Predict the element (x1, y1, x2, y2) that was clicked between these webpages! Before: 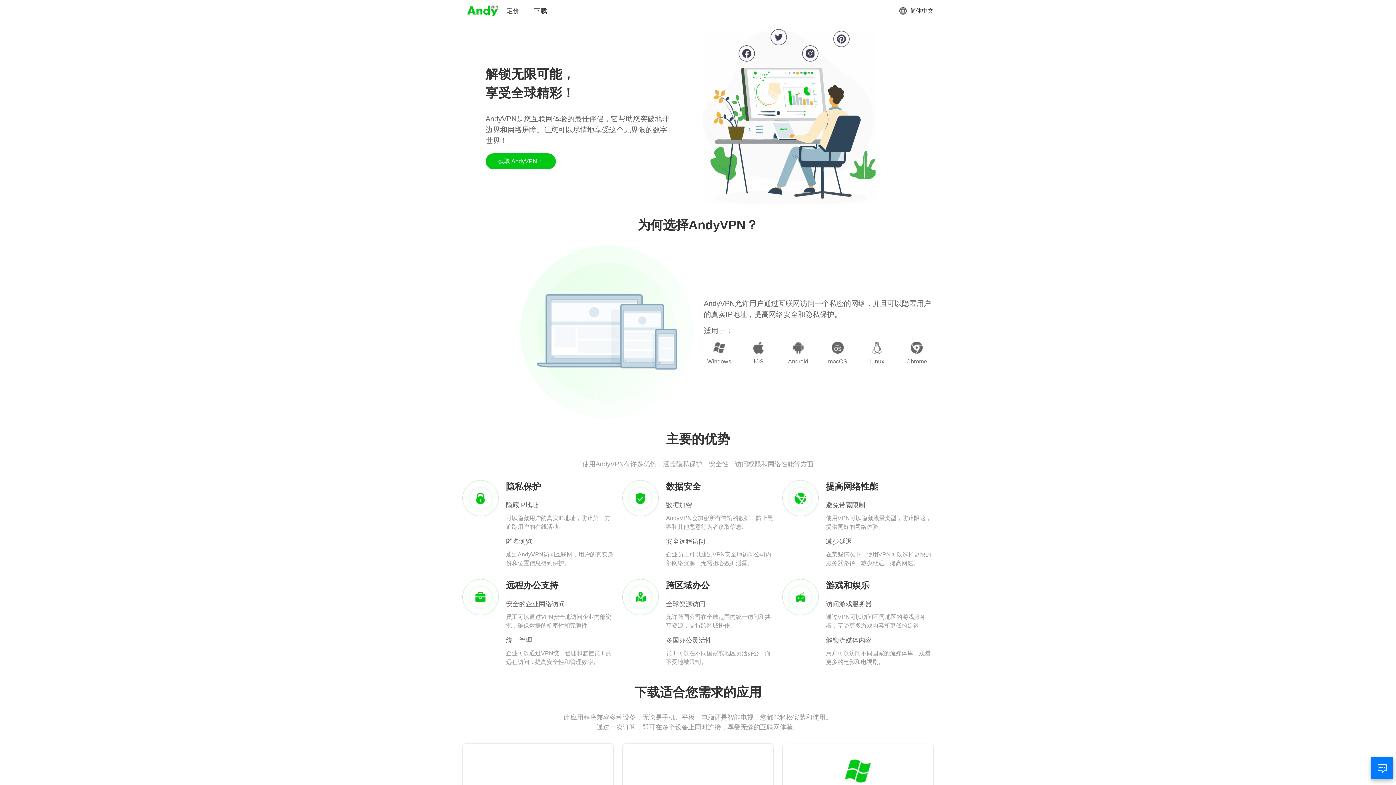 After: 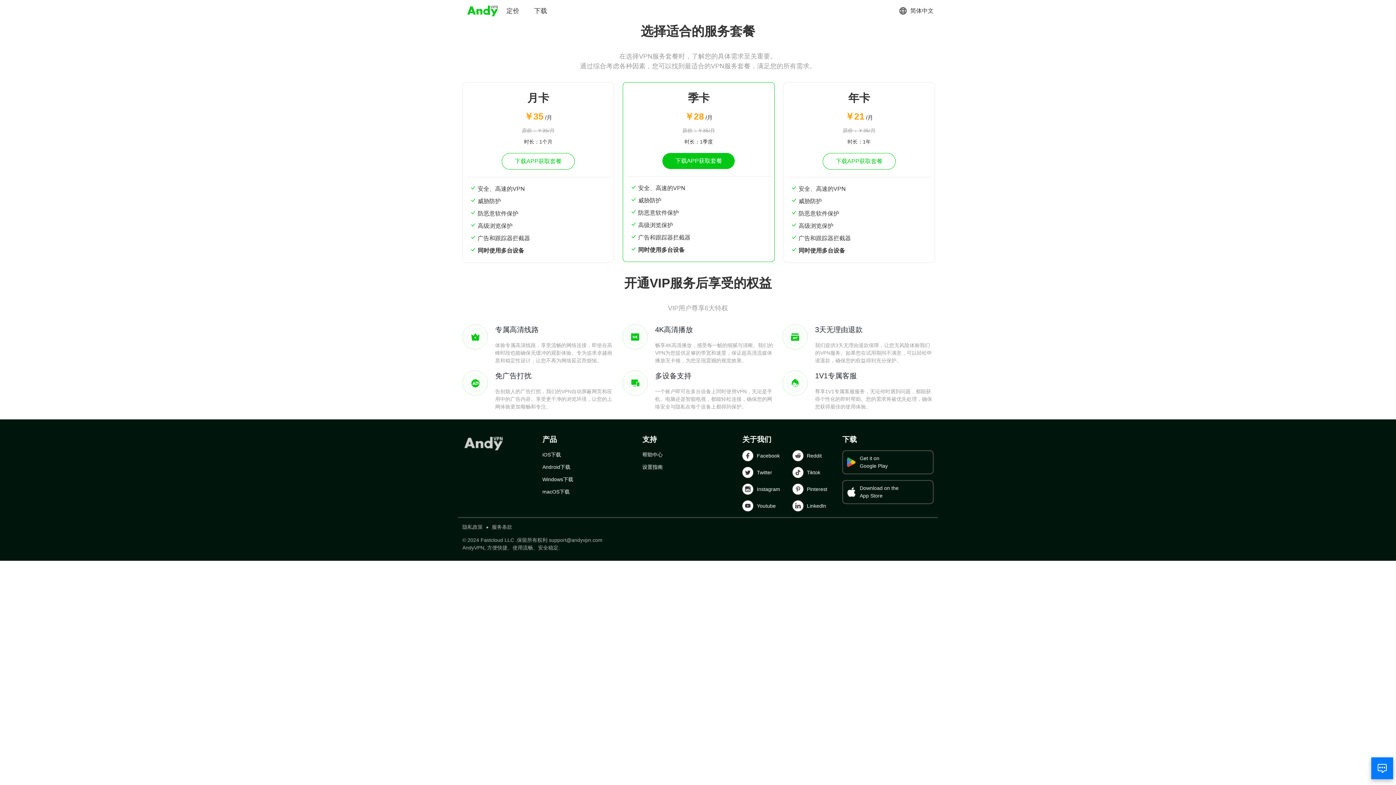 Action: label: 定价 bbox: (506, 6, 519, 15)